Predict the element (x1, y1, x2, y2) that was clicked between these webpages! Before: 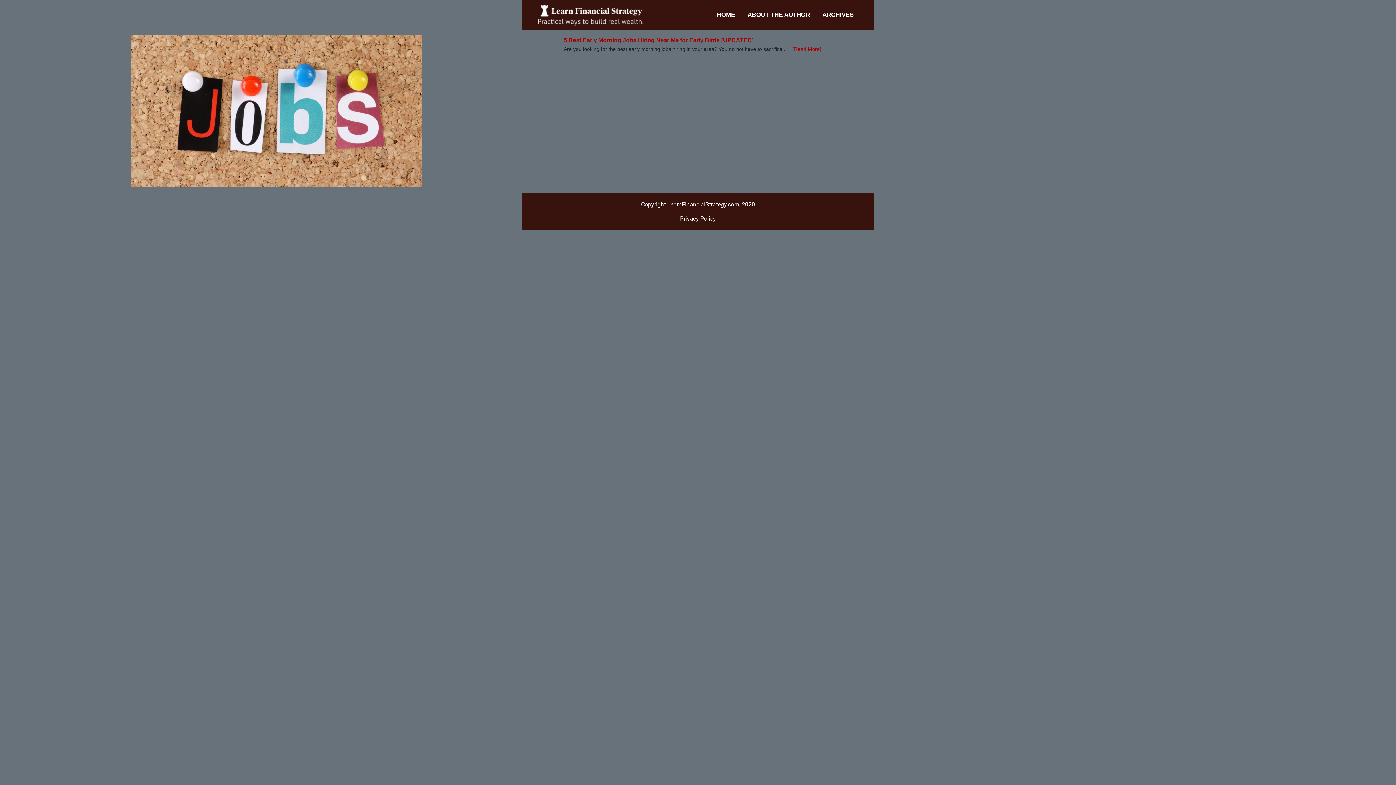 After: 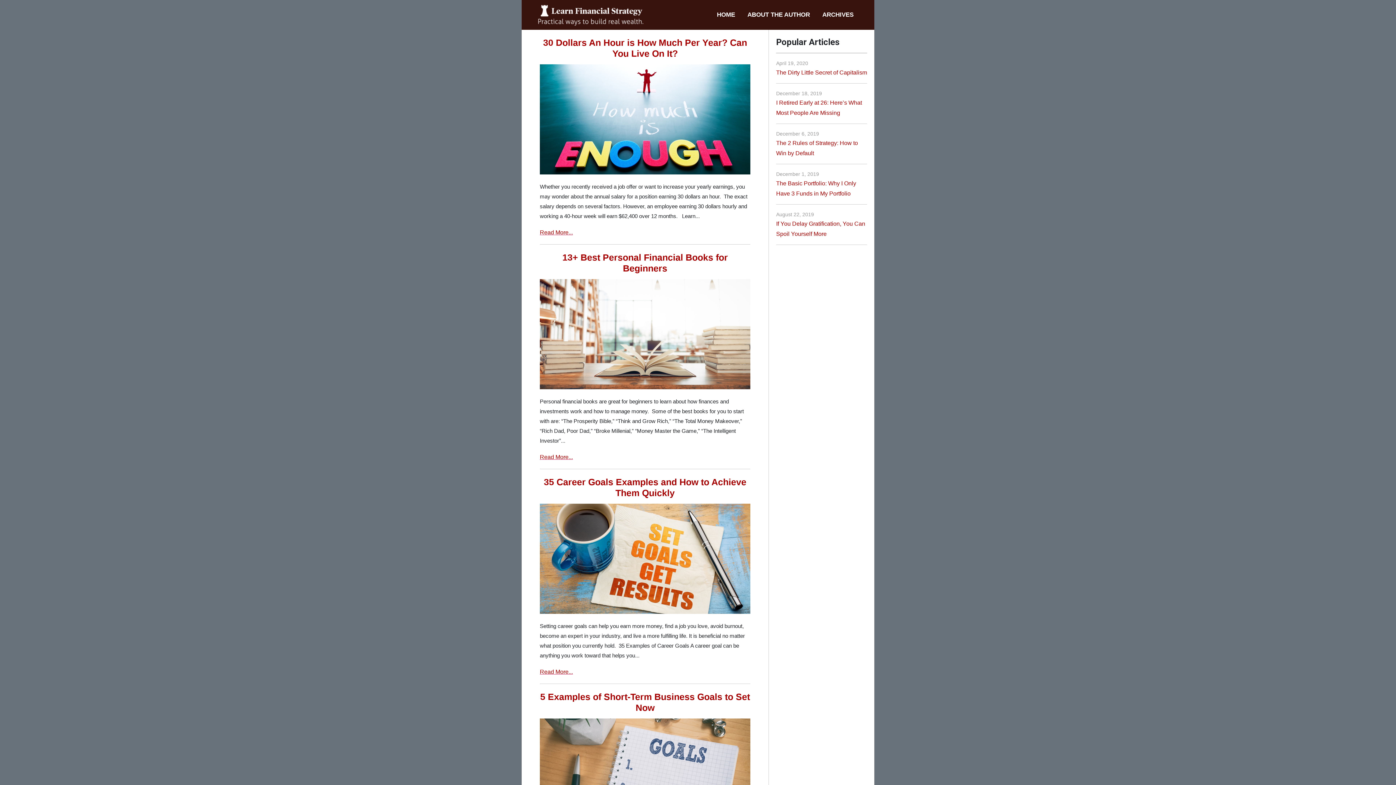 Action: bbox: (536, 1, 645, 27)